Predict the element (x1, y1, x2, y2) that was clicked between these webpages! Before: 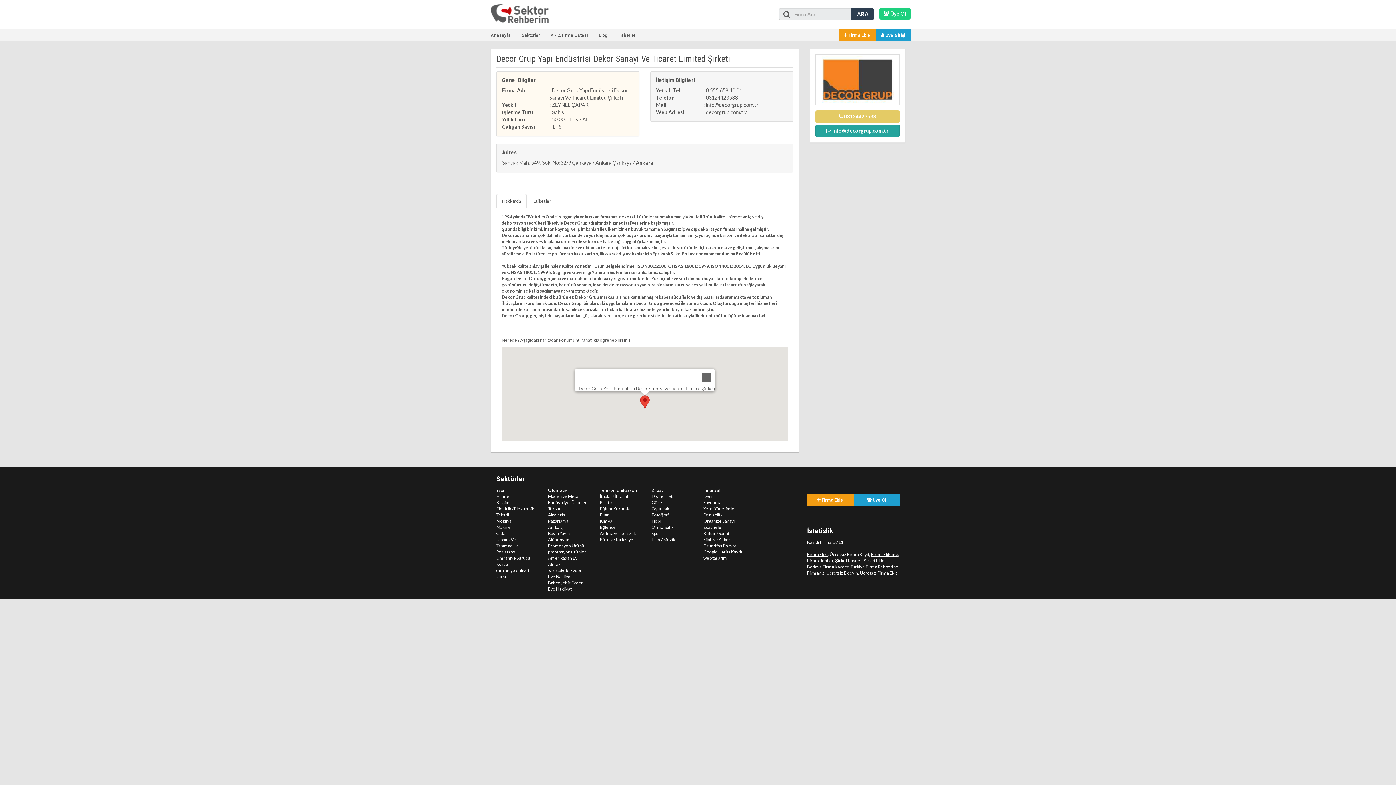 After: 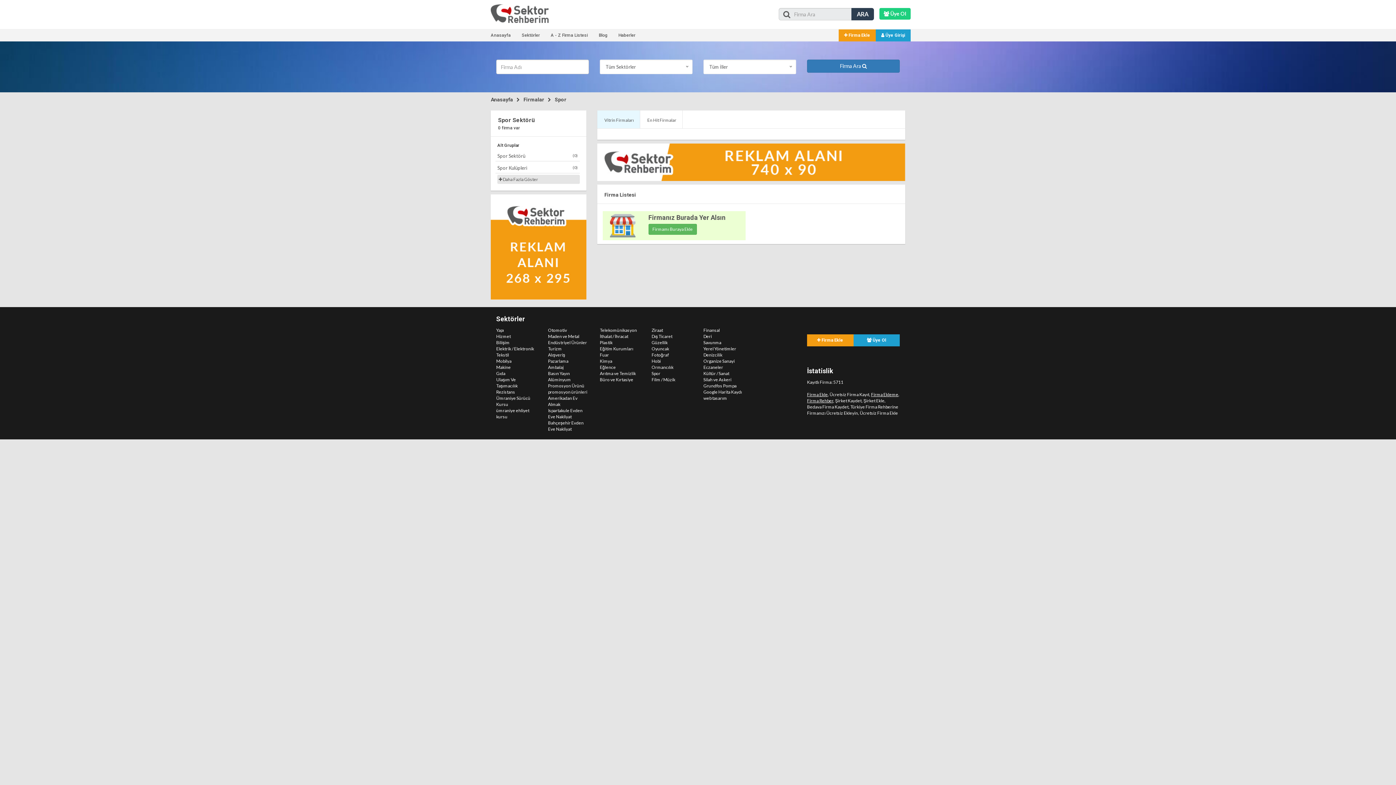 Action: label: Spor bbox: (651, 530, 660, 536)